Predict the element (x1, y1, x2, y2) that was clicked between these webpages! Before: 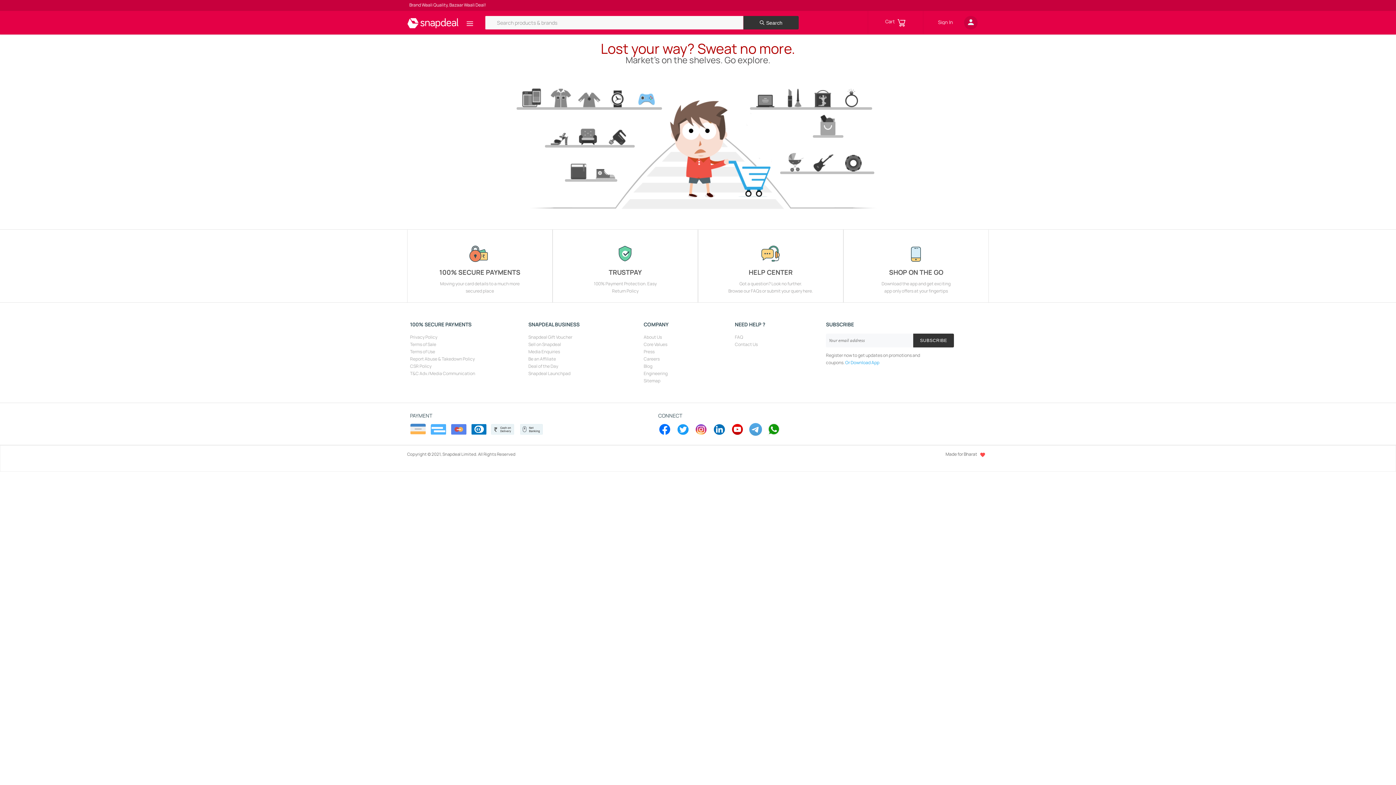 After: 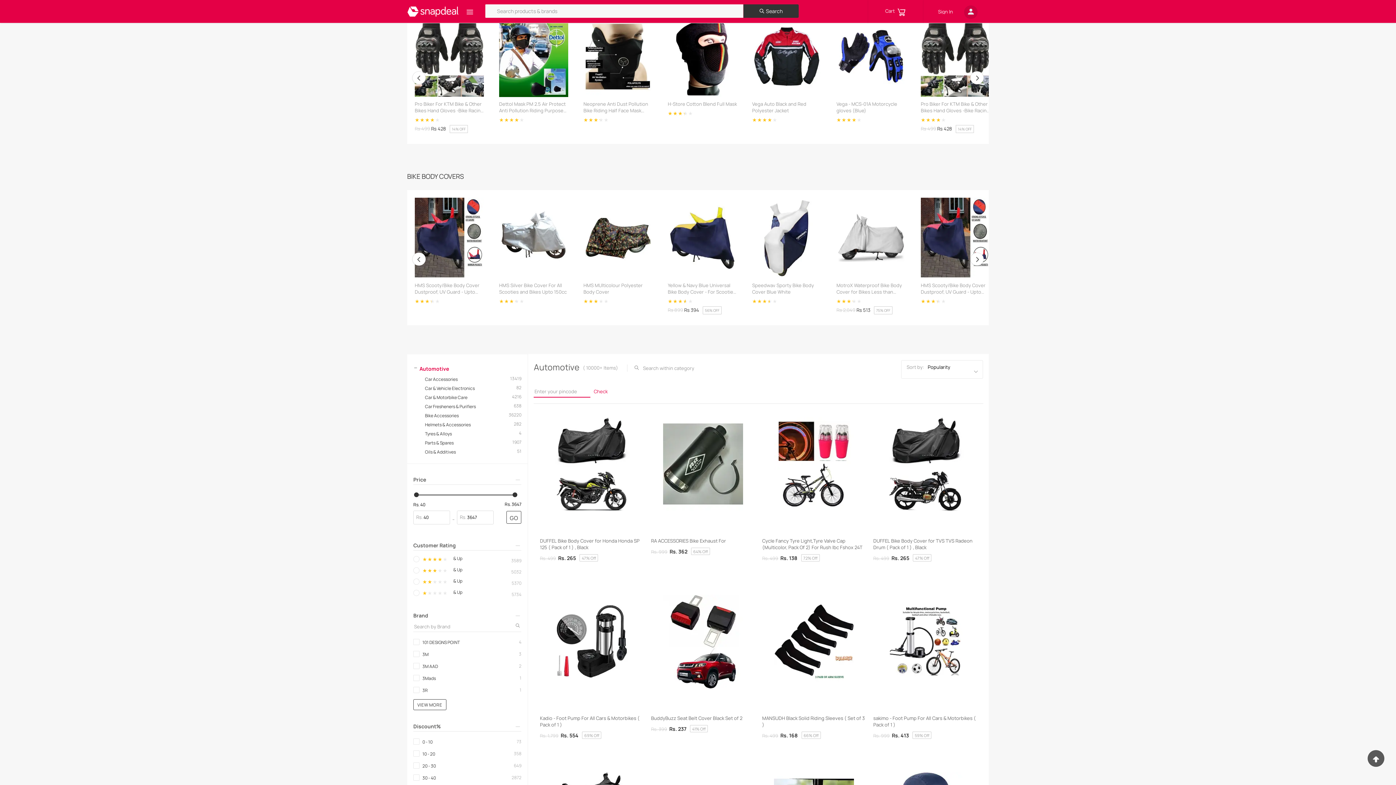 Action: bbox: (839, 157, 865, 163)